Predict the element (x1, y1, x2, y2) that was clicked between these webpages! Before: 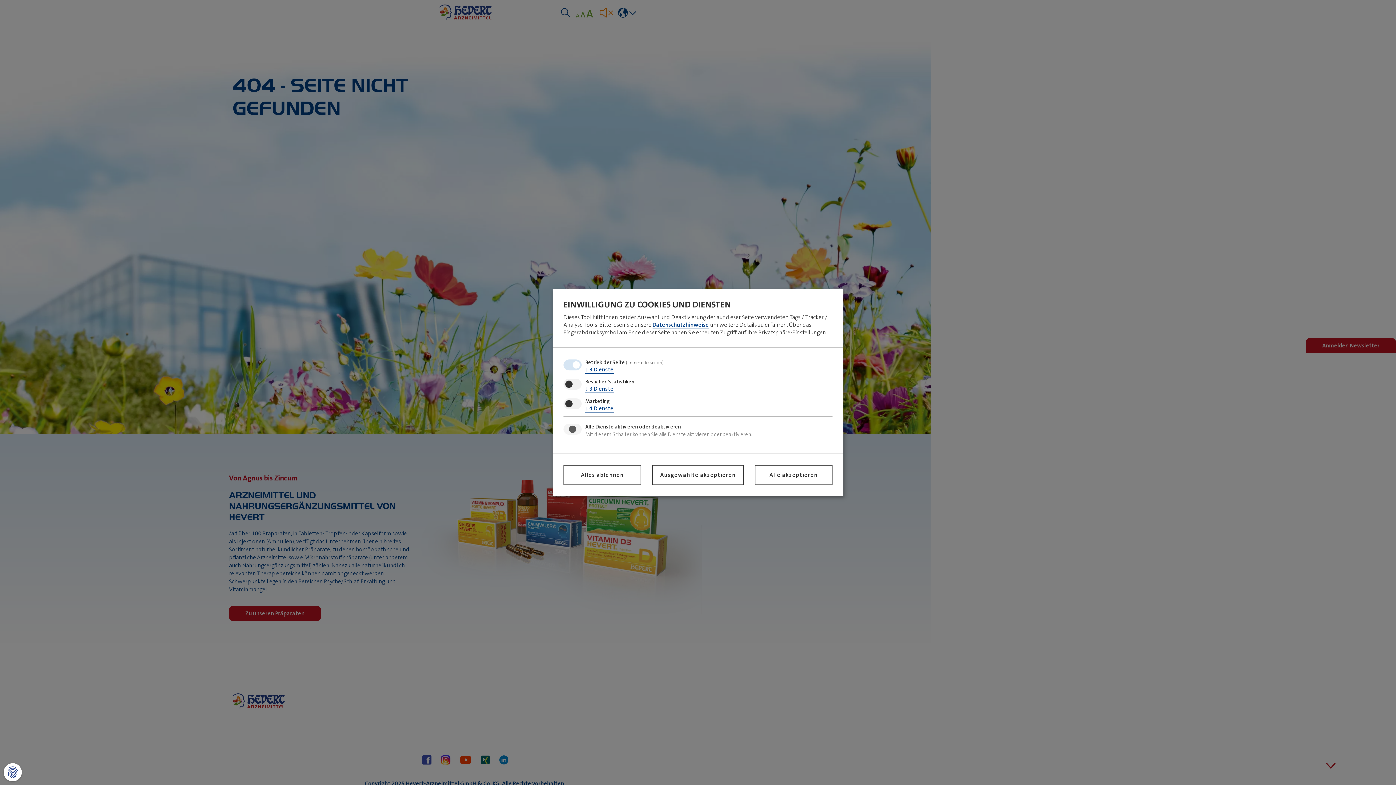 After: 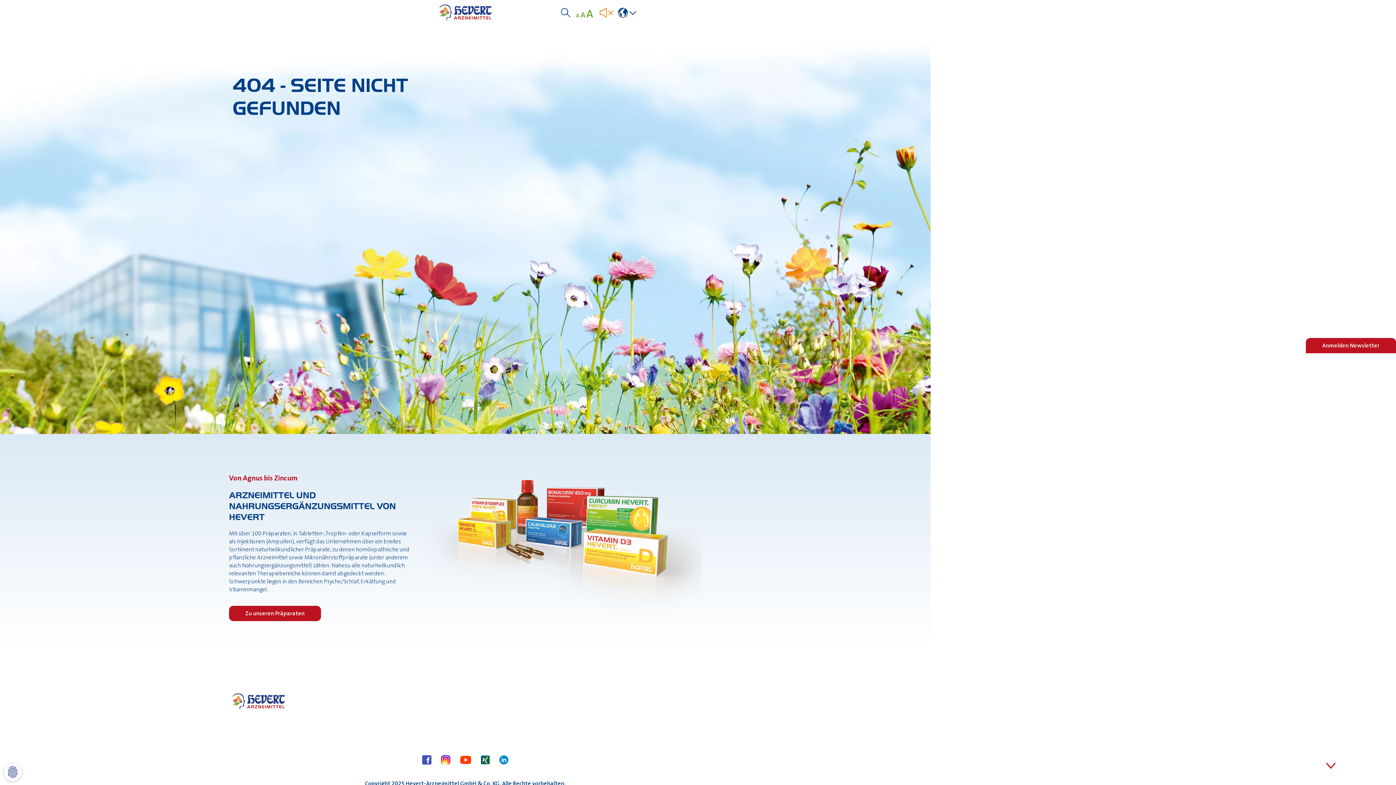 Action: bbox: (652, 465, 744, 485) label: Ausgewählte akzeptieren